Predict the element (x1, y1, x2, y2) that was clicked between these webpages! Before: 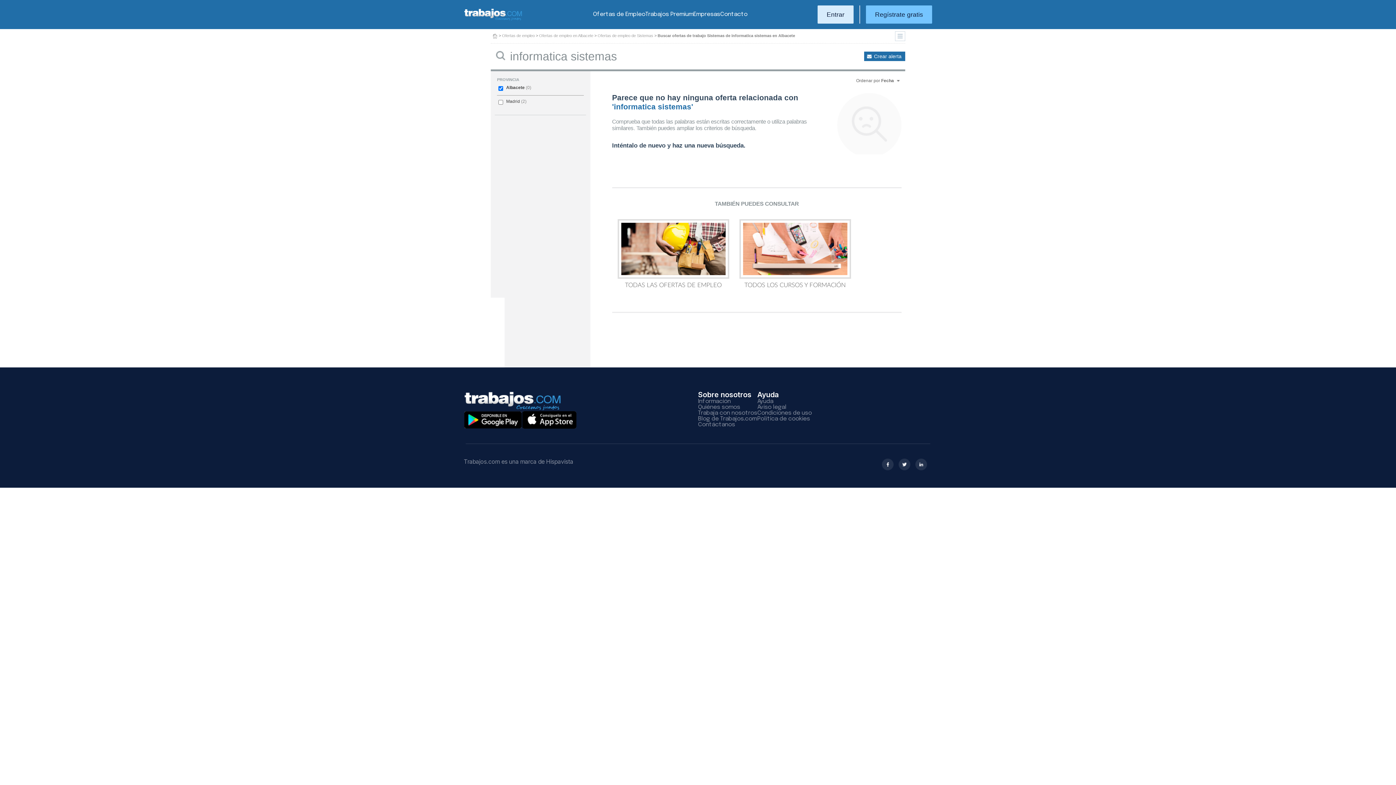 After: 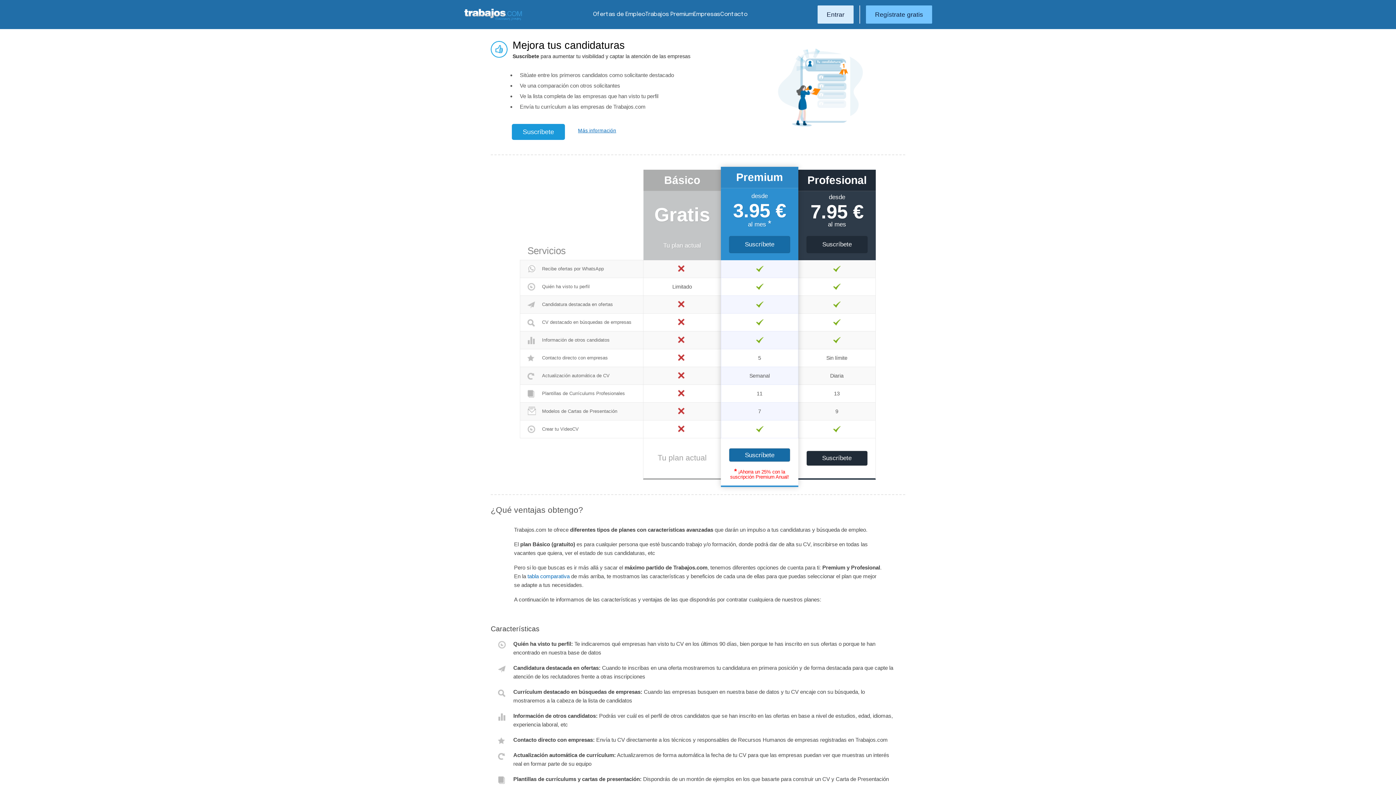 Action: bbox: (645, 11, 693, 17) label: Trabajos Premium